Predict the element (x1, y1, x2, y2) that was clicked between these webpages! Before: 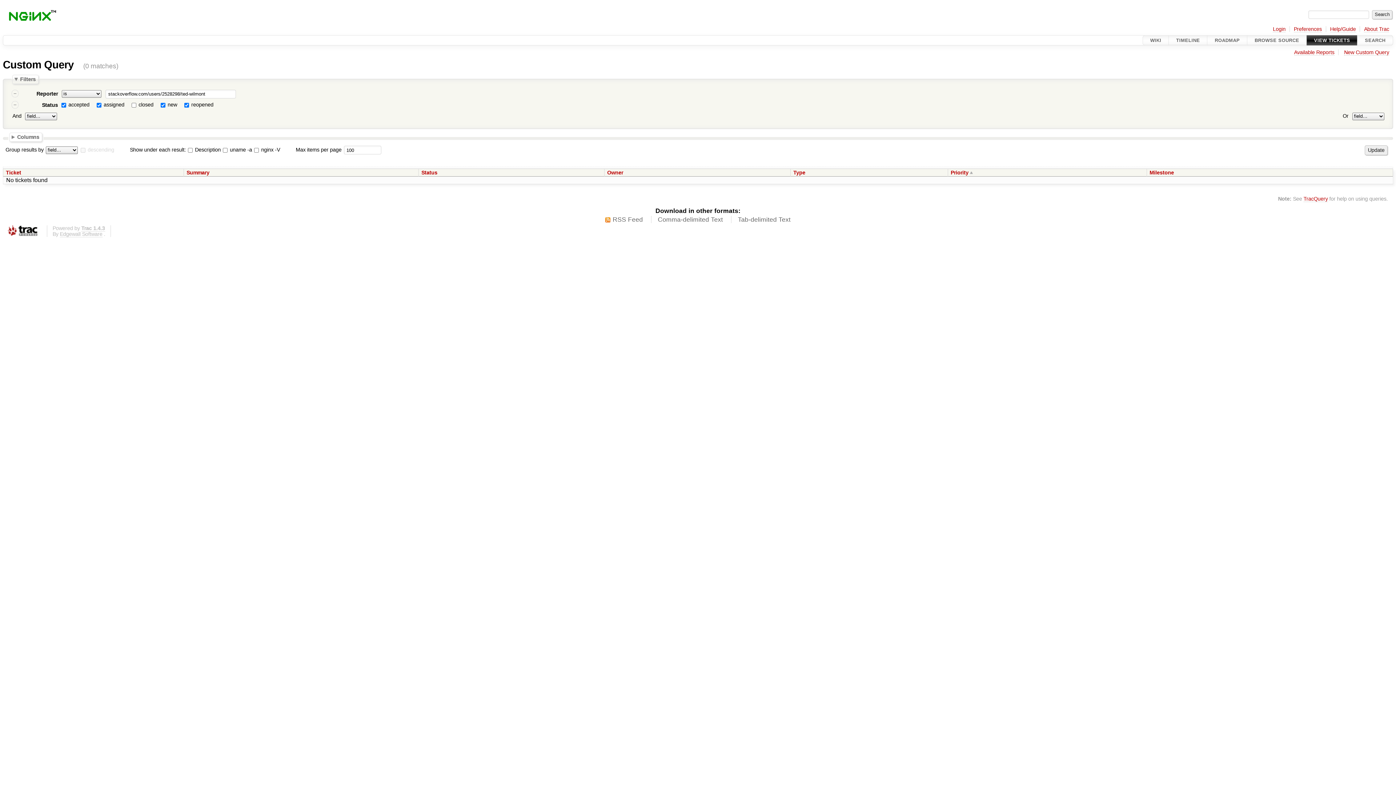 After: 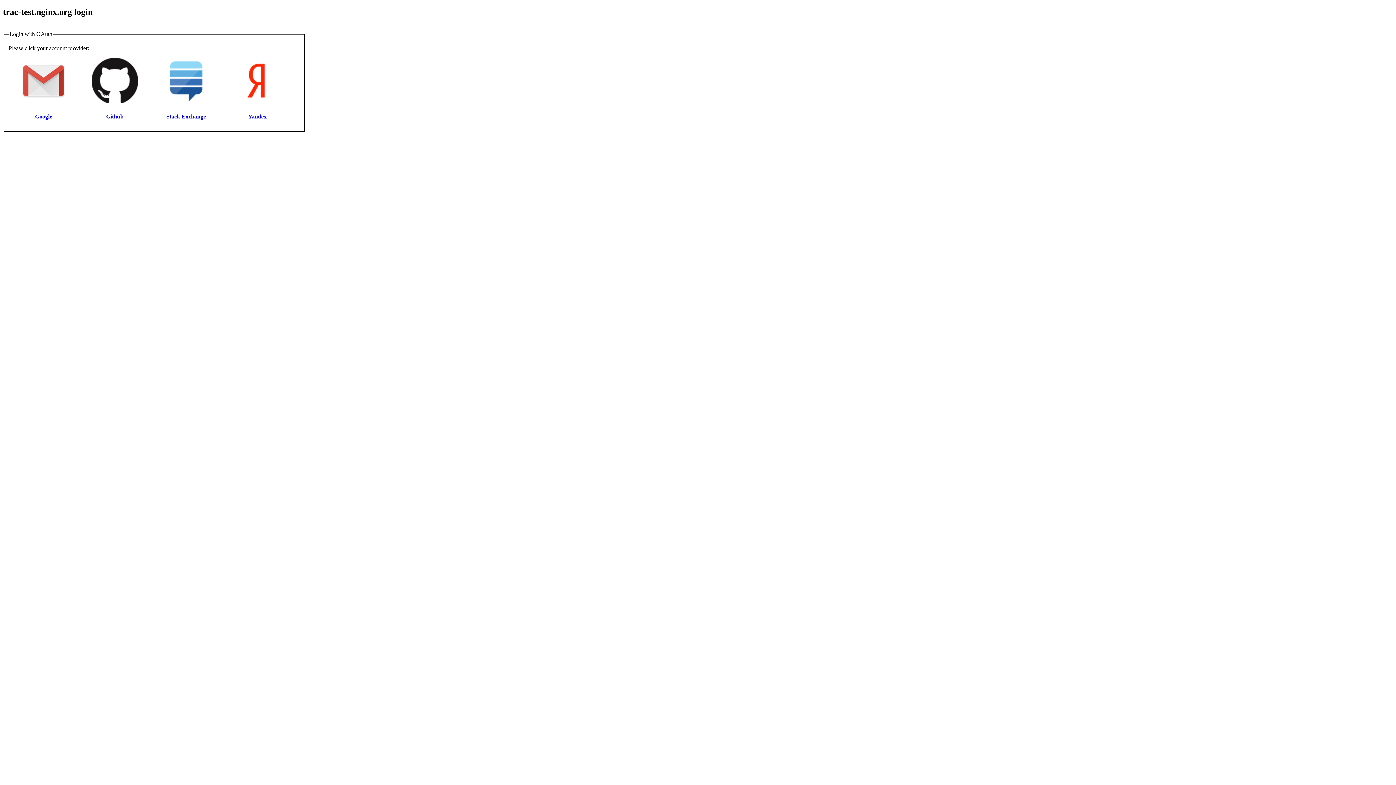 Action: bbox: (1273, 26, 1285, 32) label: Login